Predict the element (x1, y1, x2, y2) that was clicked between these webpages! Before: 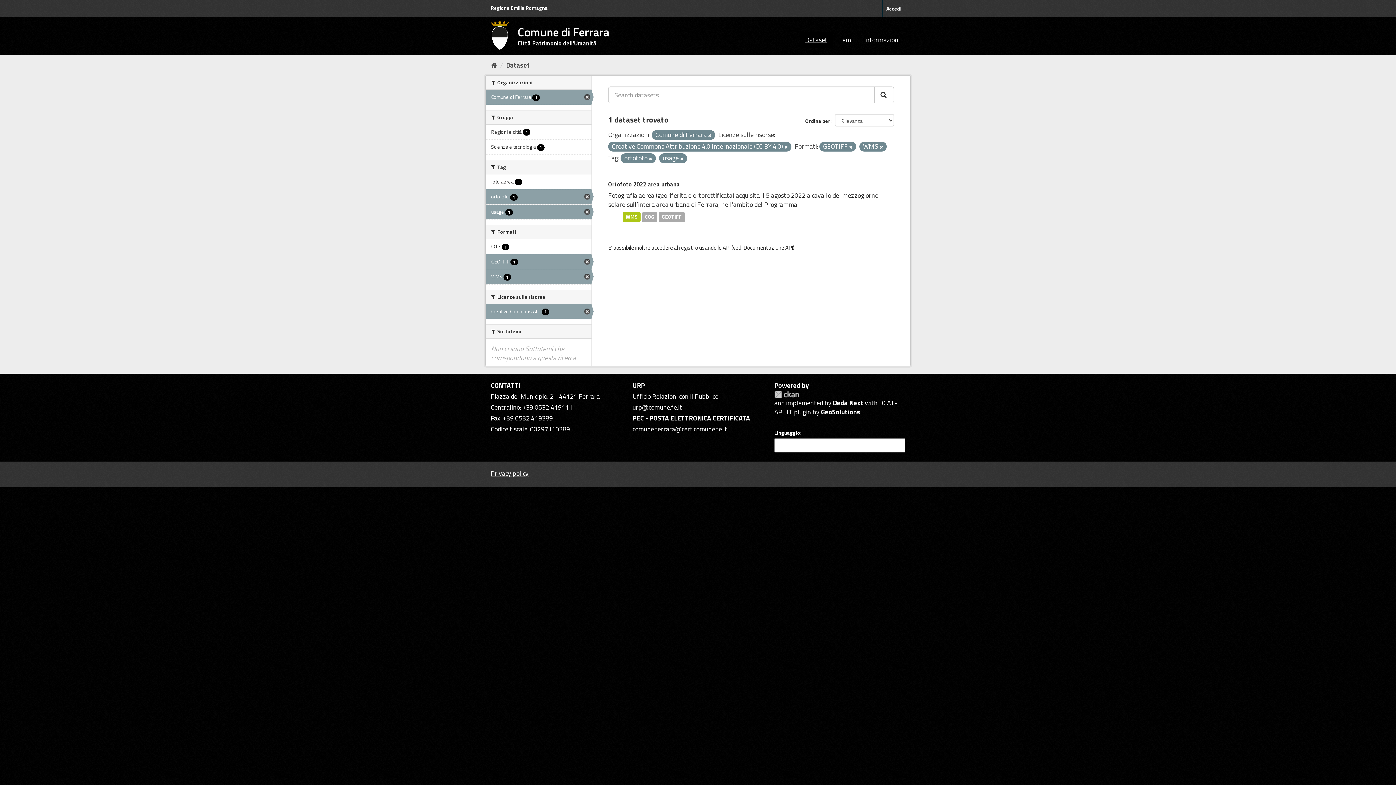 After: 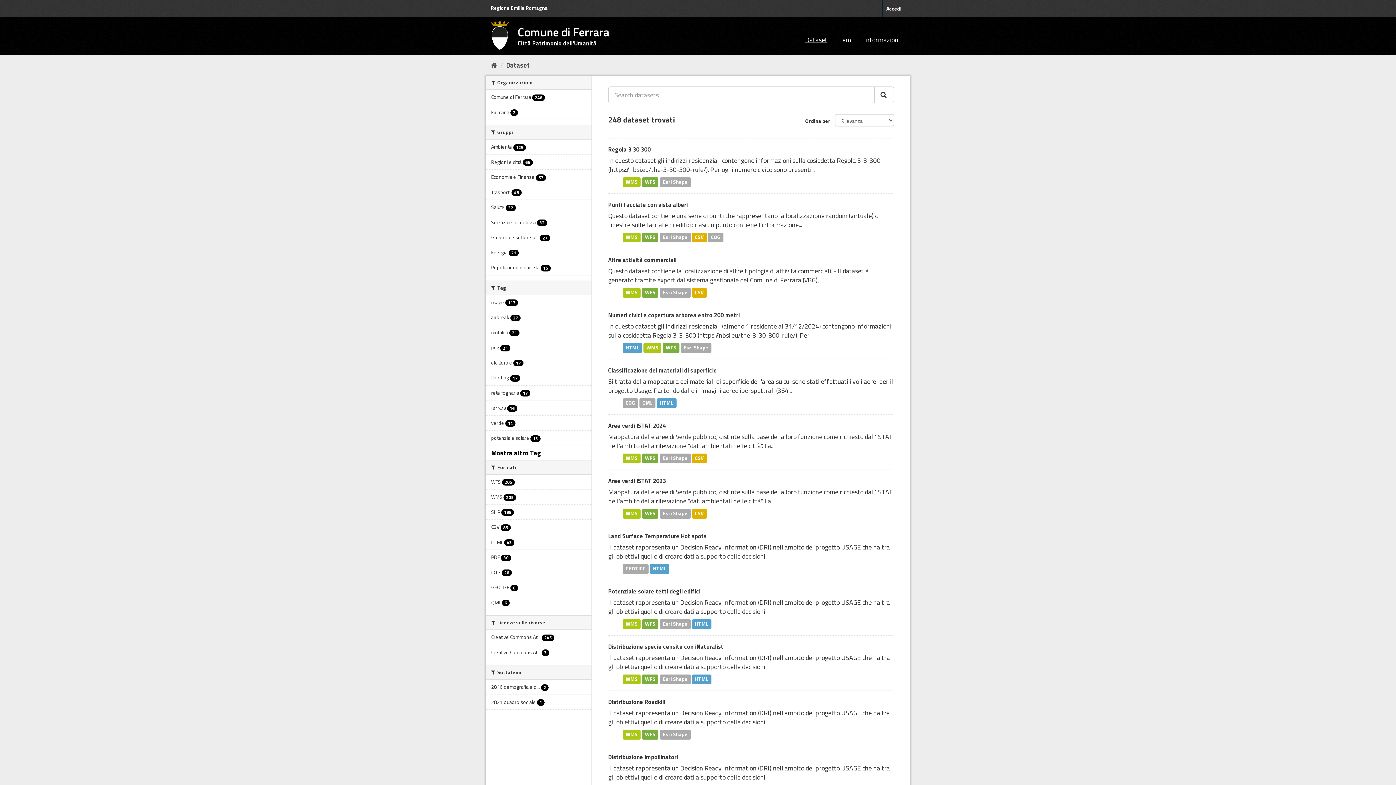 Action: label: Dataset bbox: (506, 60, 530, 70)